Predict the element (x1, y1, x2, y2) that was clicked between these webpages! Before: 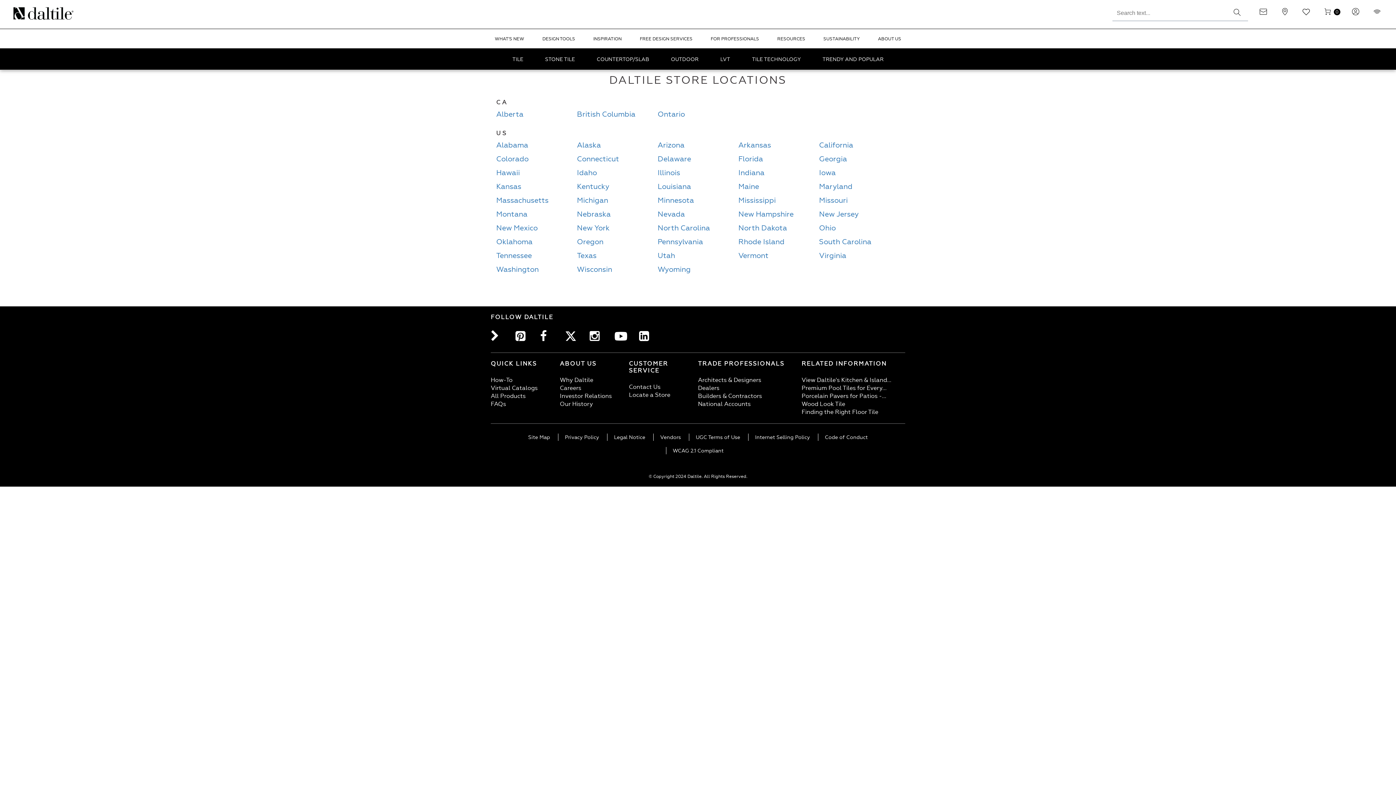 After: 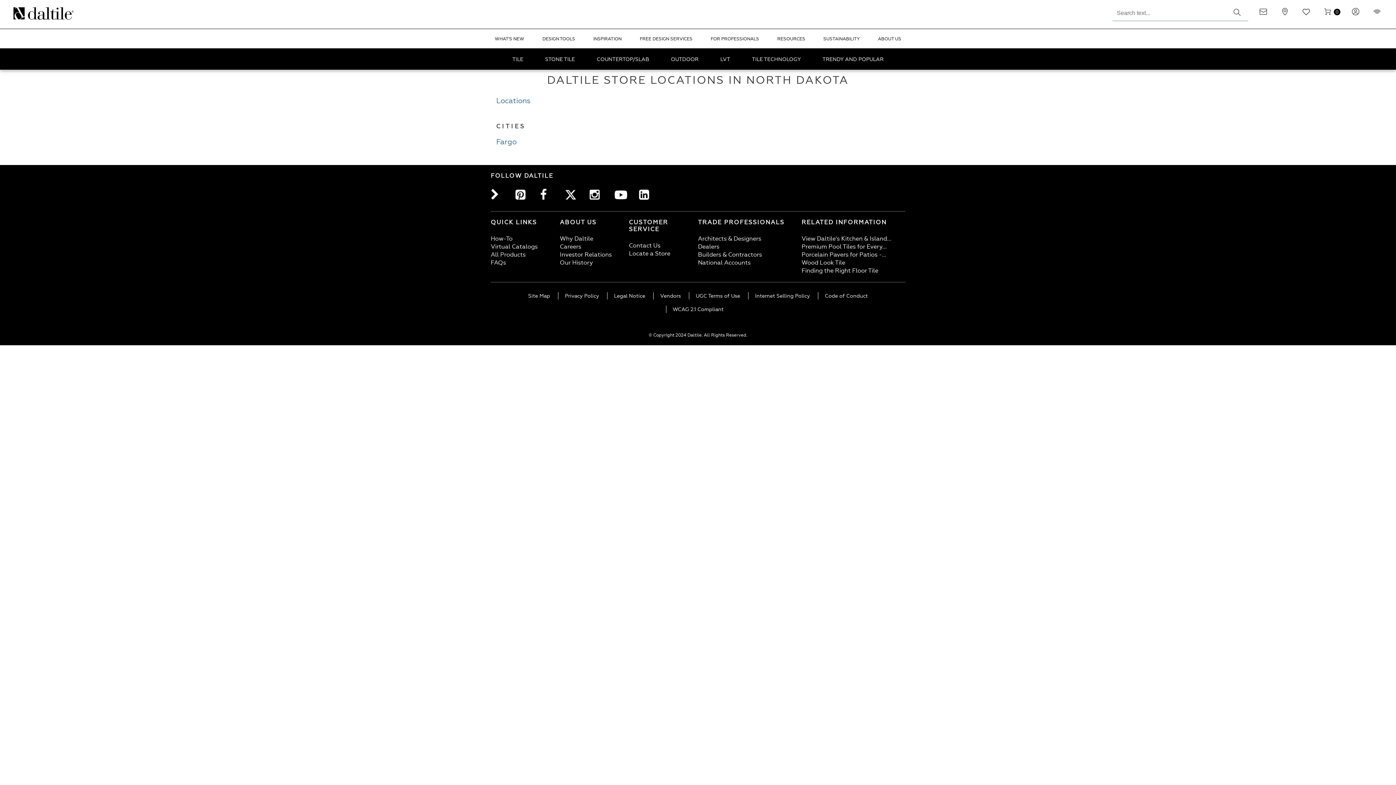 Action: label: North Dakota bbox: (738, 223, 787, 232)